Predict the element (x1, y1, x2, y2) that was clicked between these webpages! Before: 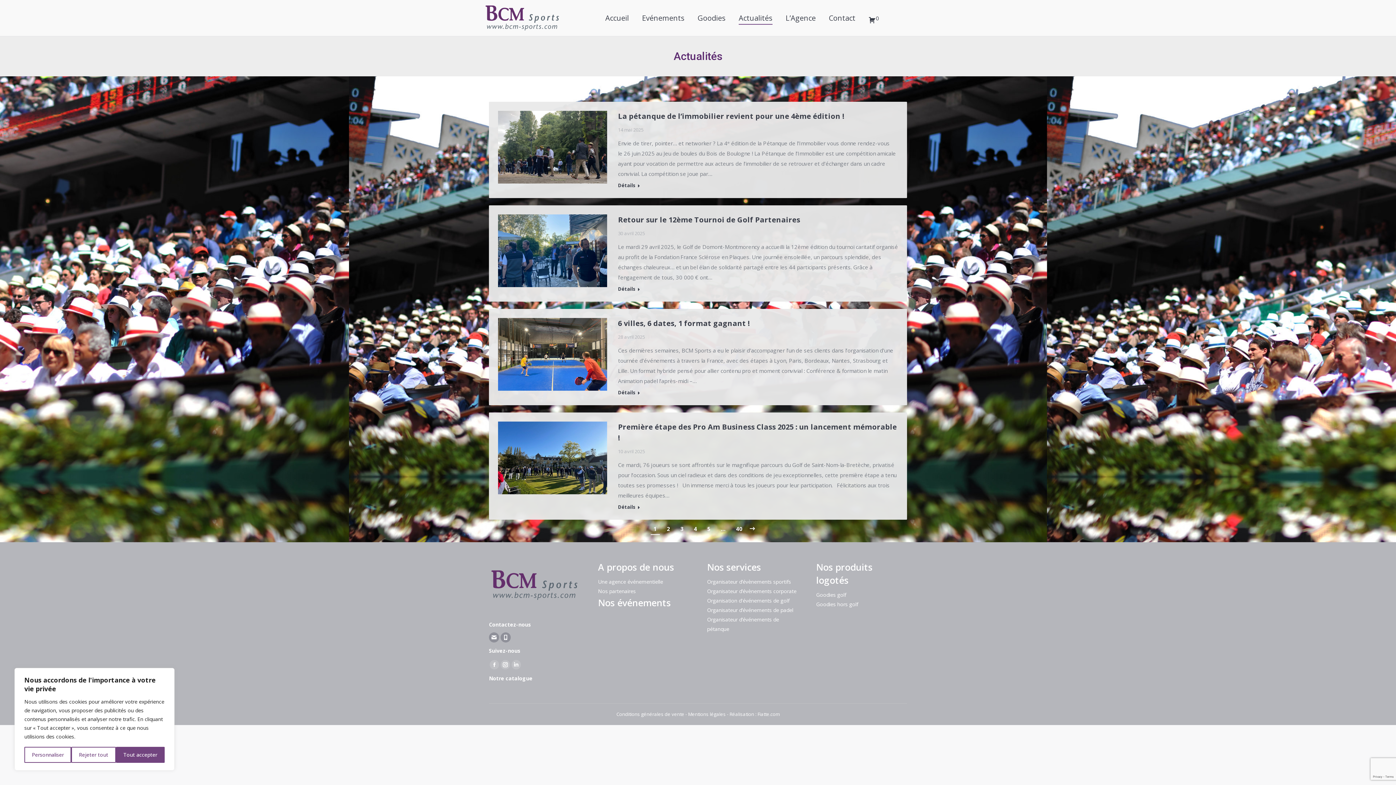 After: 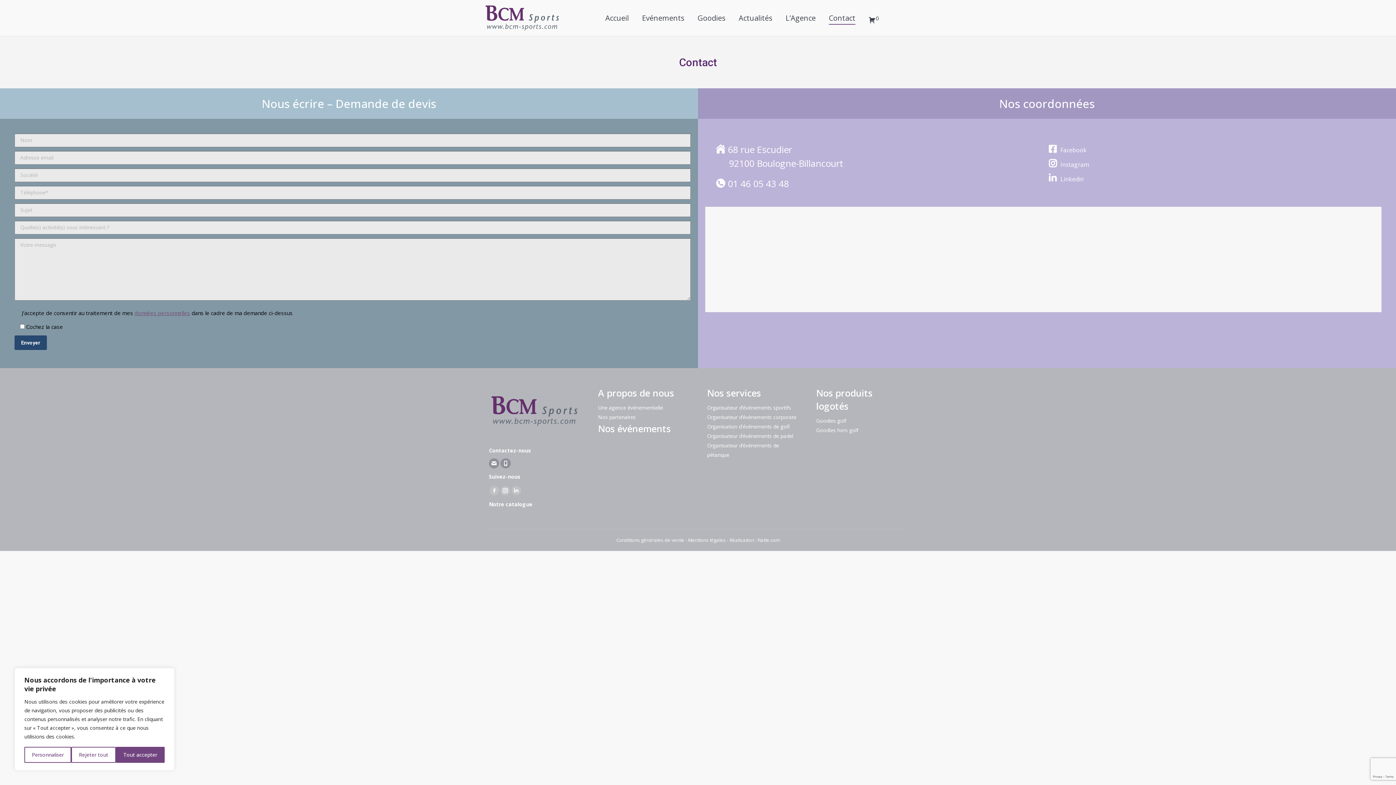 Action: bbox: (827, 0, 857, 36) label: Contact